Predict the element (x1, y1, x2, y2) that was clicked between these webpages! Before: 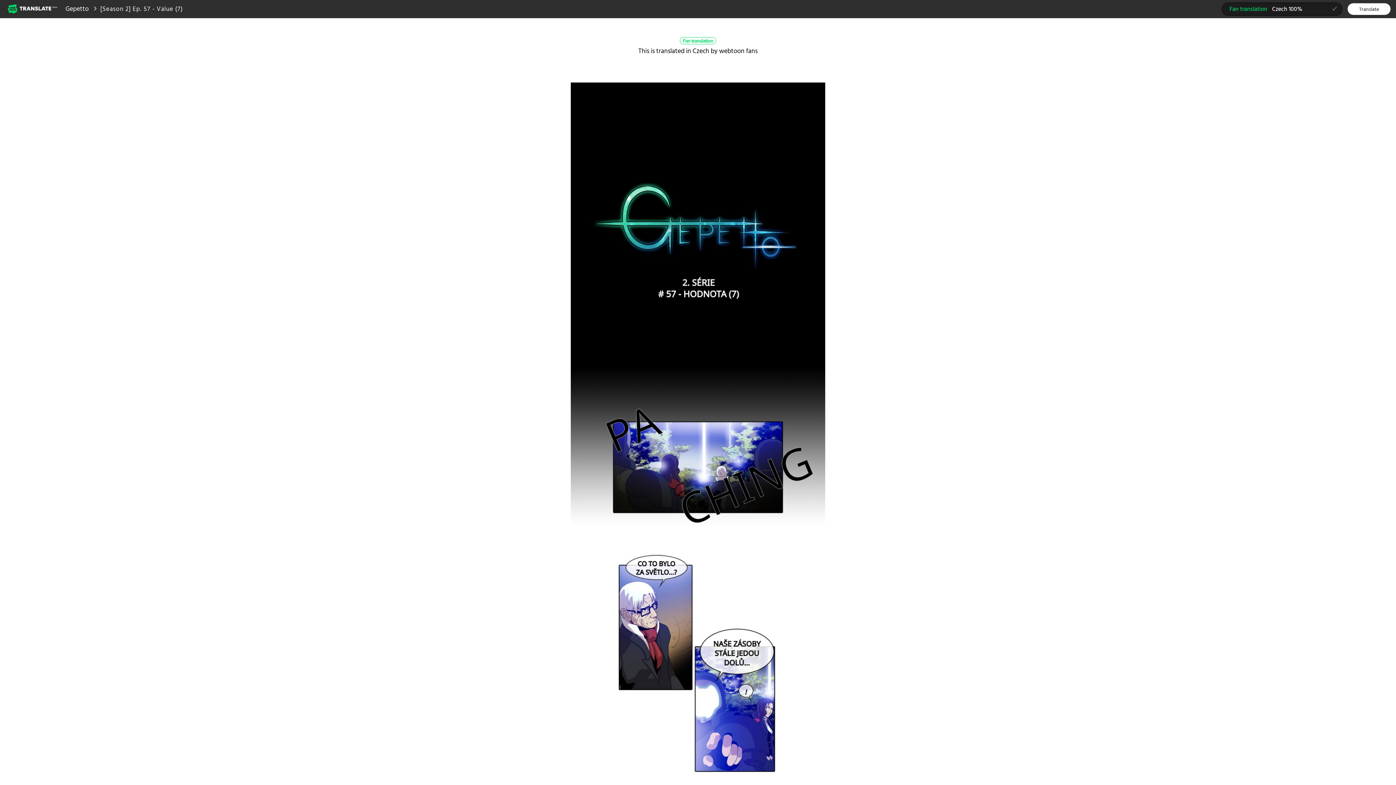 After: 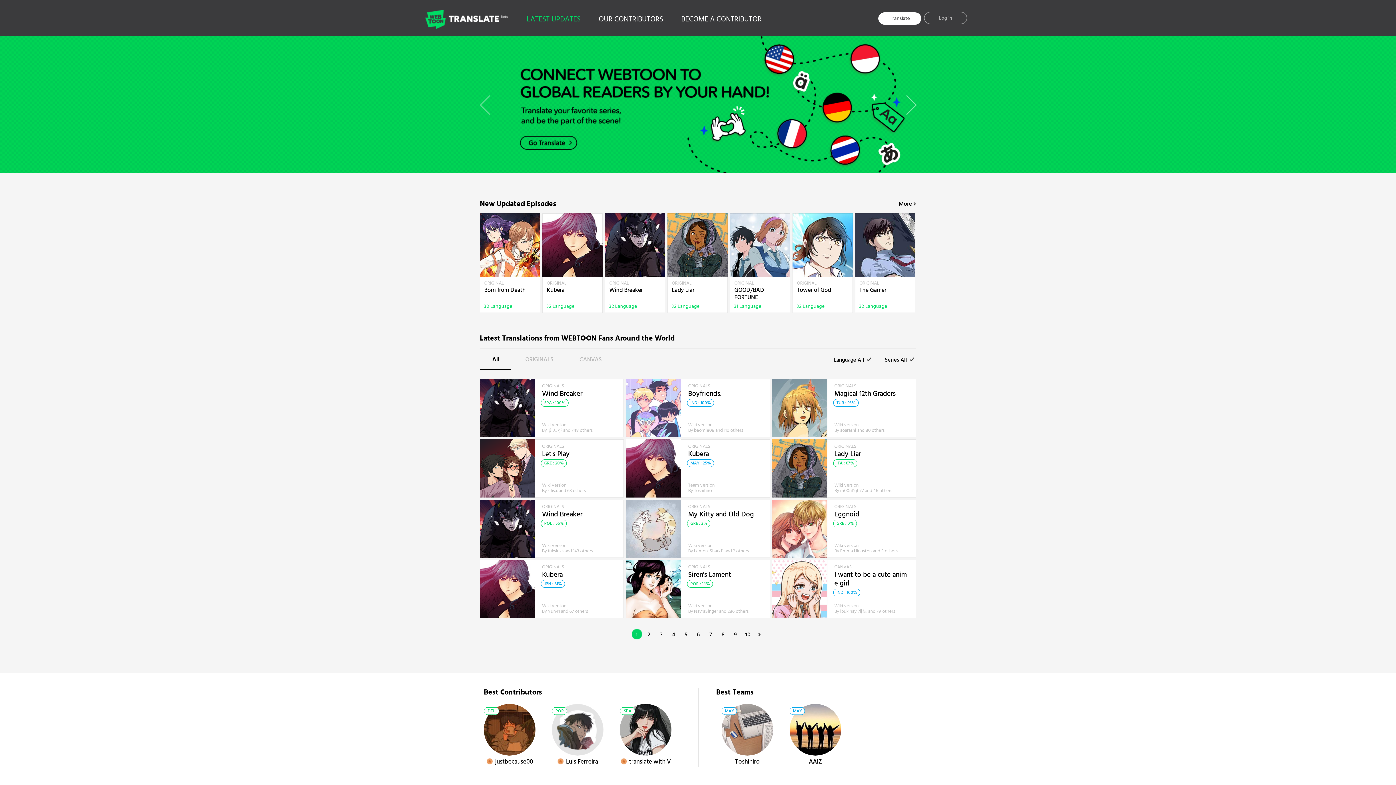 Action: bbox: (7, 2, 58, 14) label: Webtoon Translate Beta